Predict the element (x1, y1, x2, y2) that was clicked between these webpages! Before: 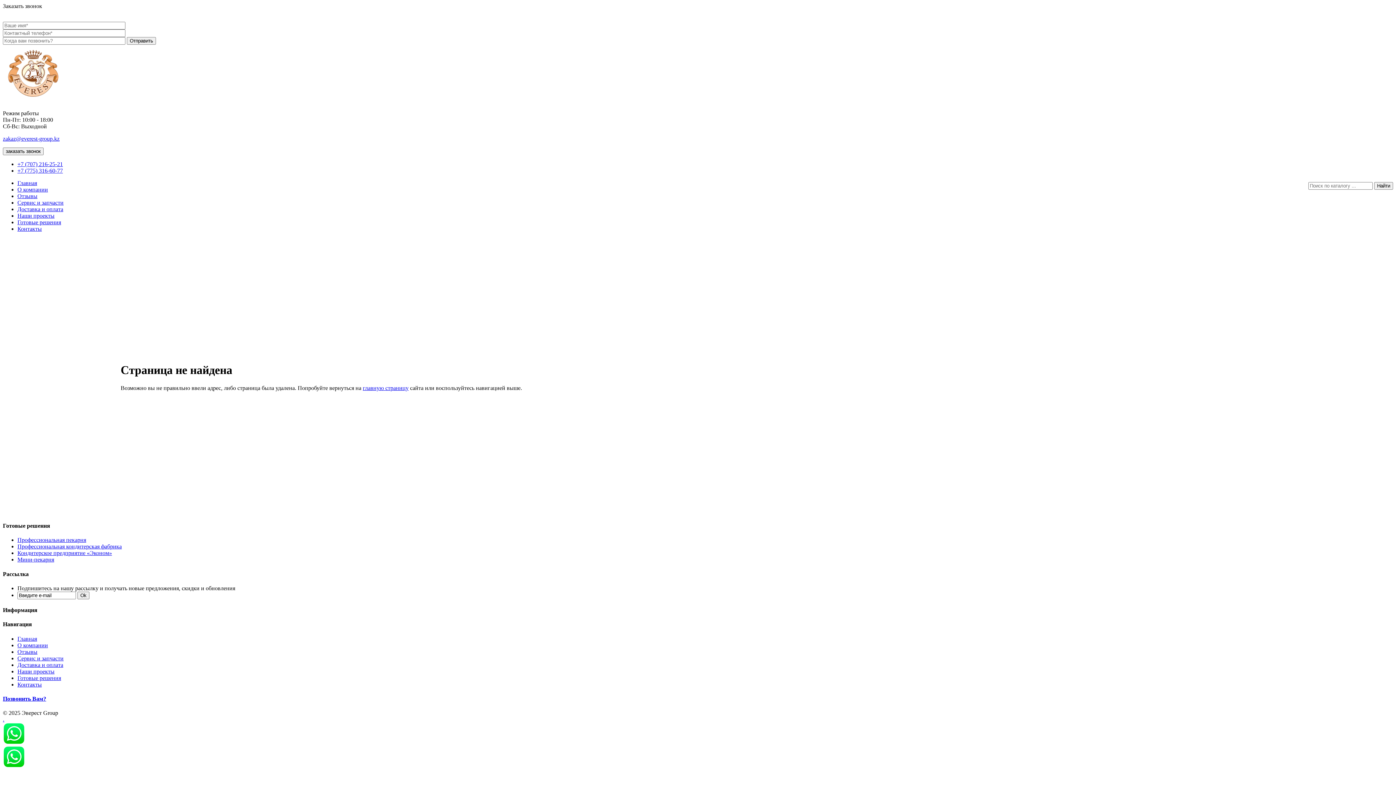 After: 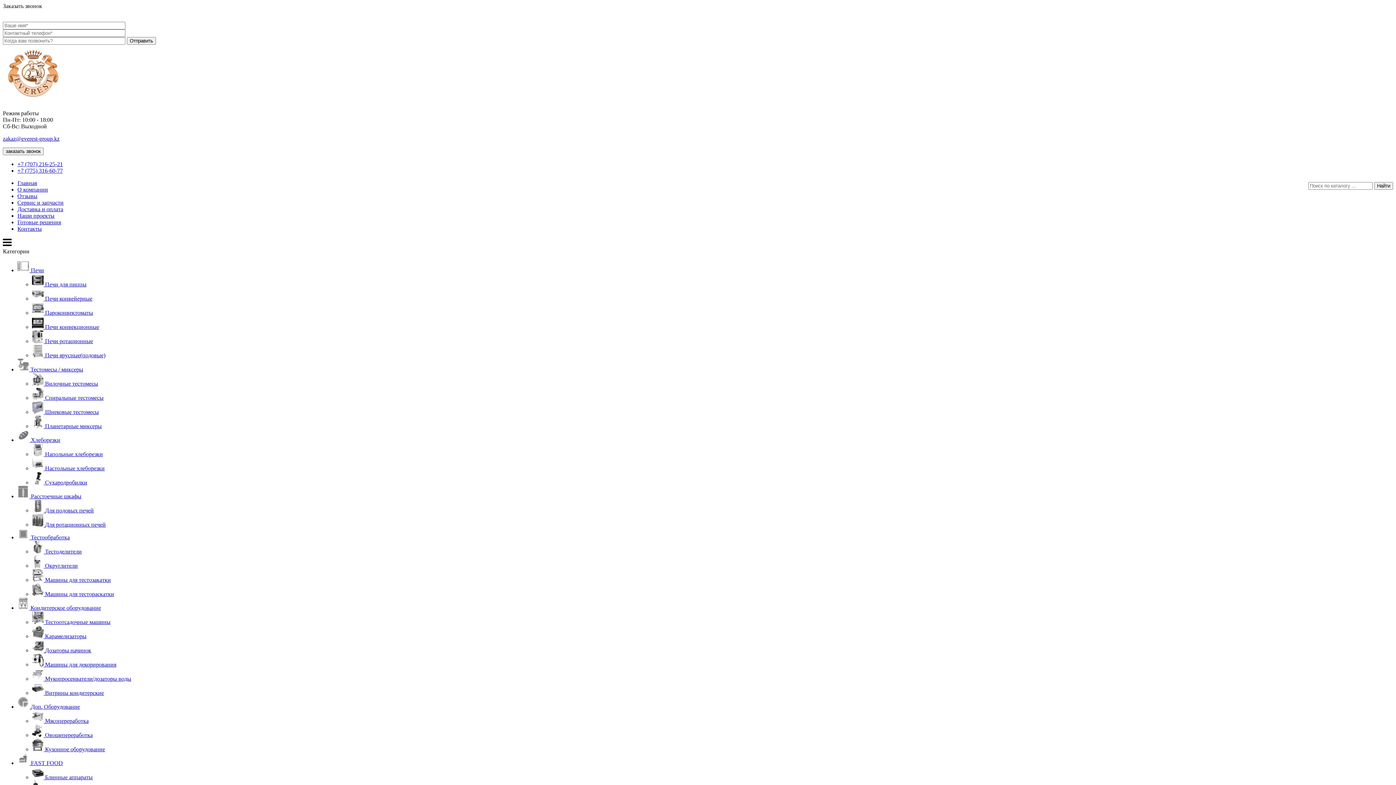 Action: label: Доставка и оплата bbox: (17, 662, 63, 668)